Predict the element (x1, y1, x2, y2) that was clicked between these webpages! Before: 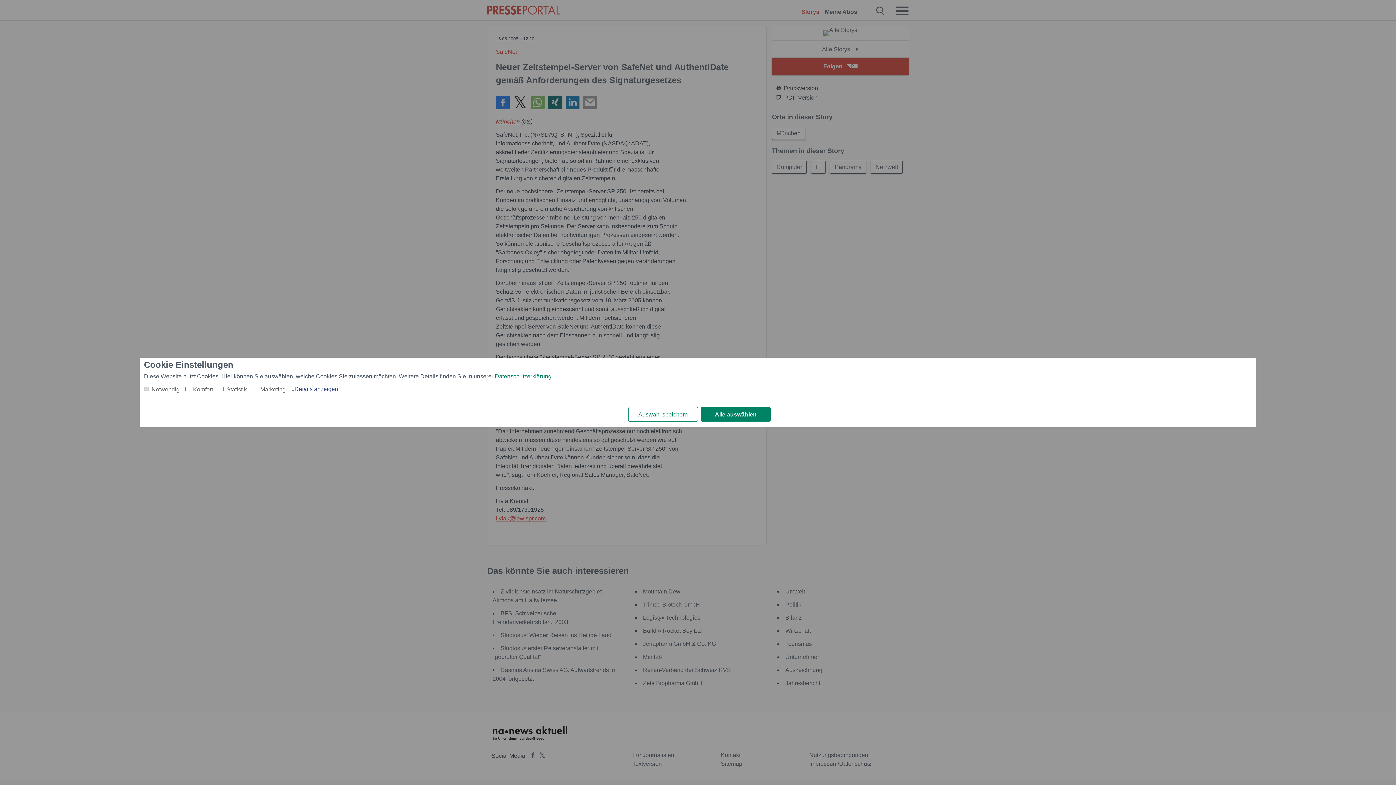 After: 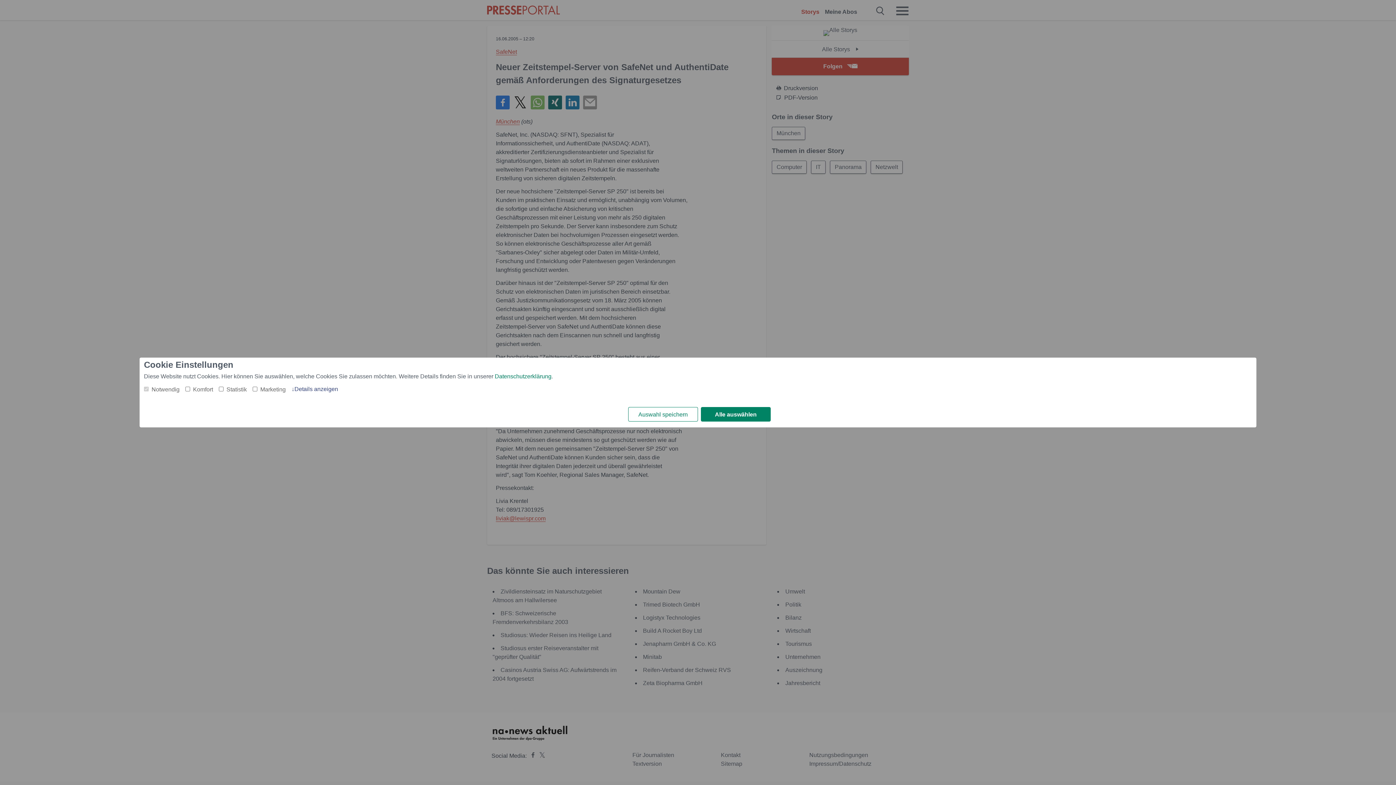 Action: bbox: (494, 372, 551, 381) label: Datenschutzerklärung